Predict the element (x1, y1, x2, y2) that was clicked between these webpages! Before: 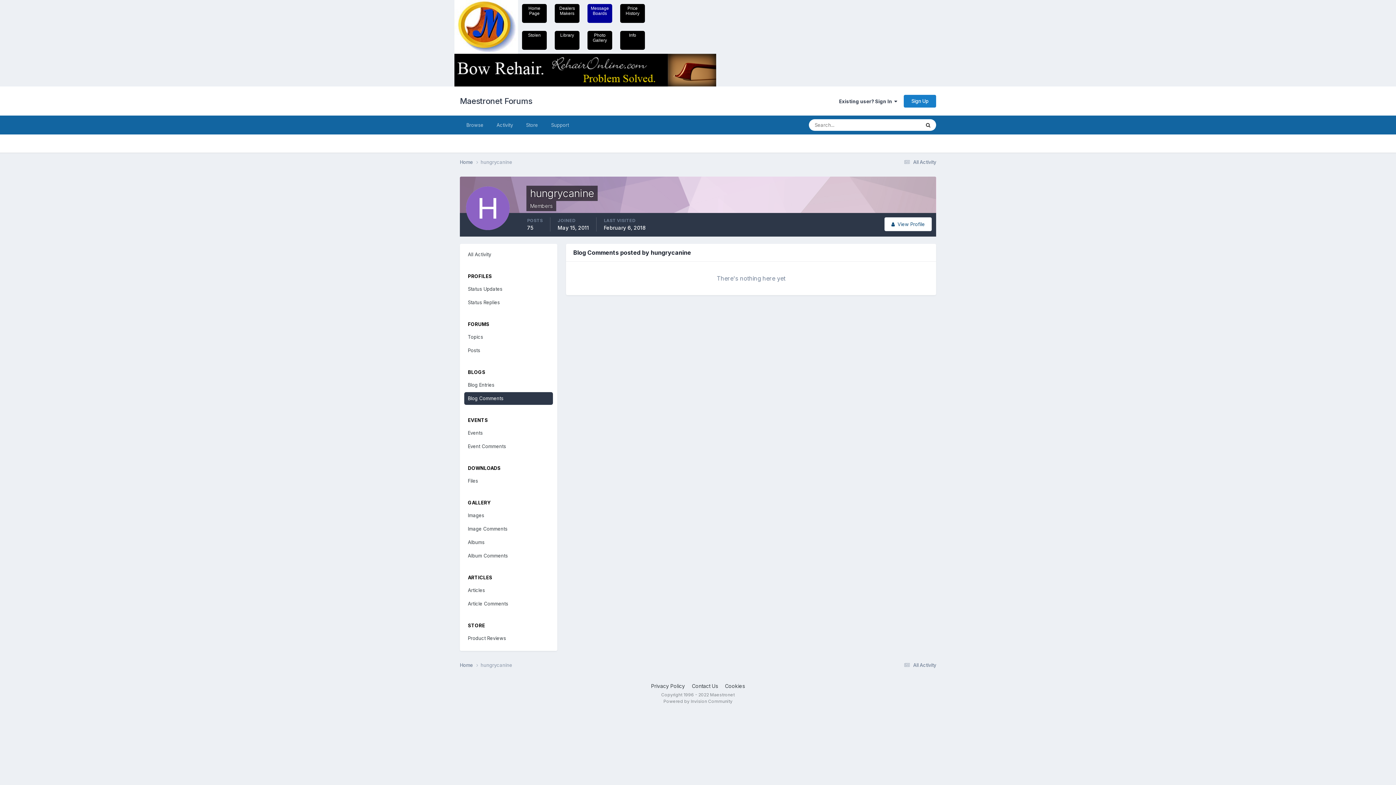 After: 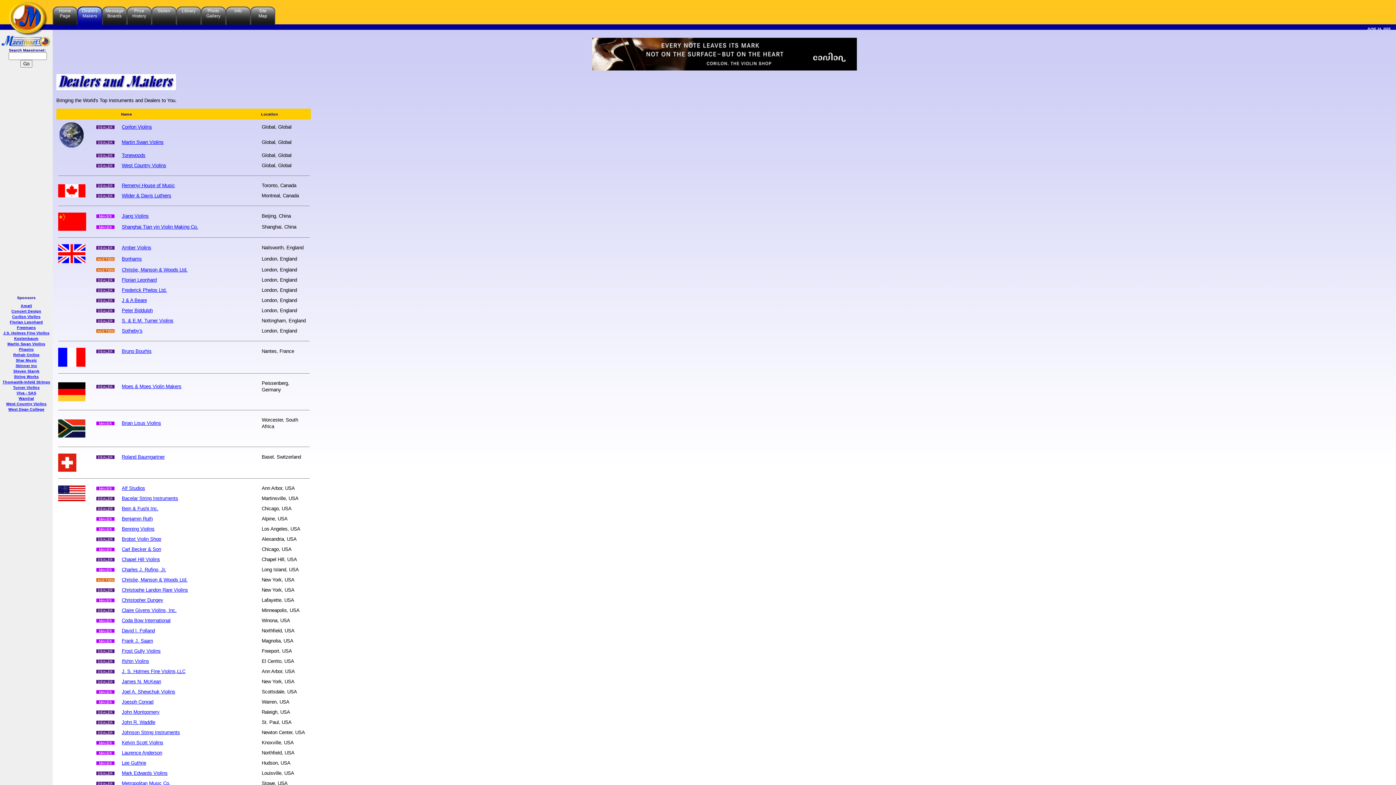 Action: label: Dealers
Makers bbox: (559, 5, 575, 21)